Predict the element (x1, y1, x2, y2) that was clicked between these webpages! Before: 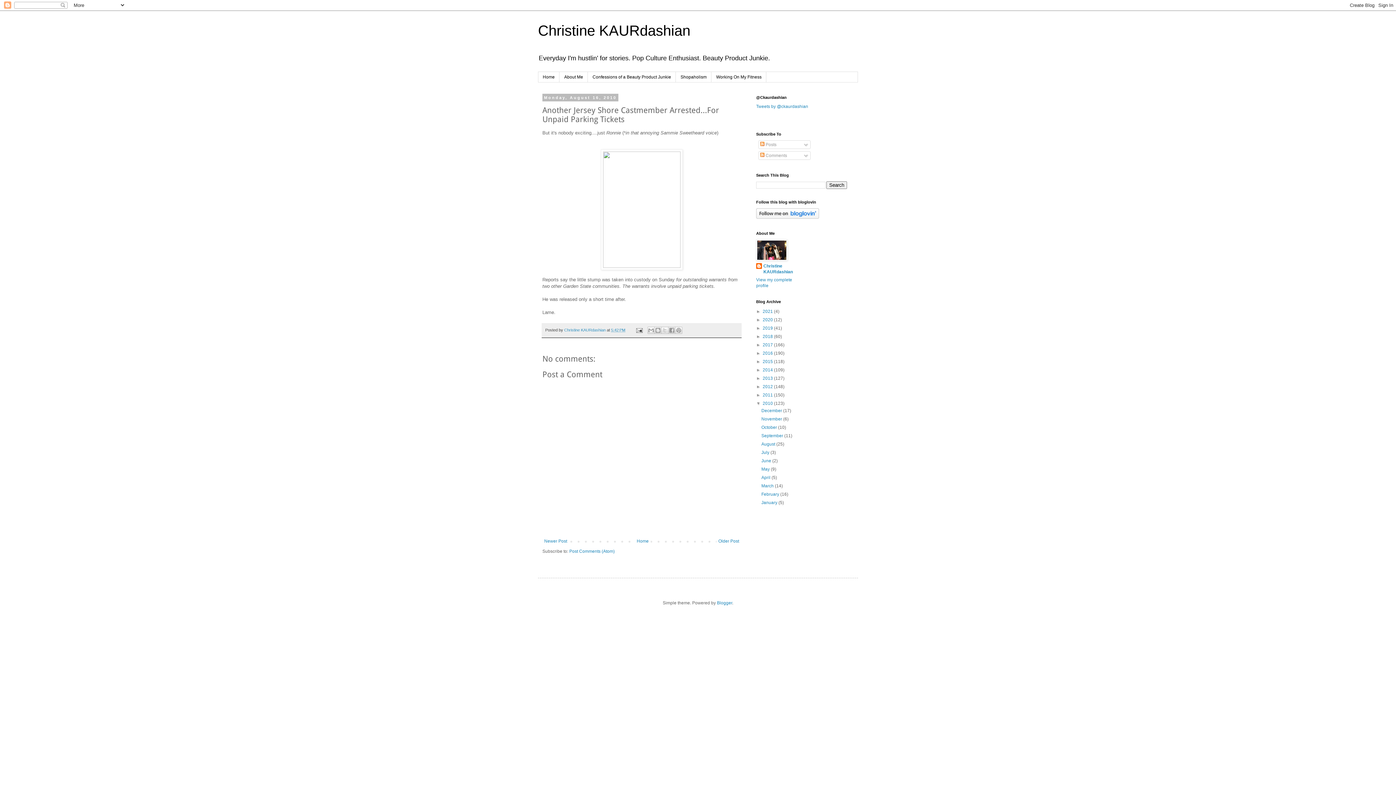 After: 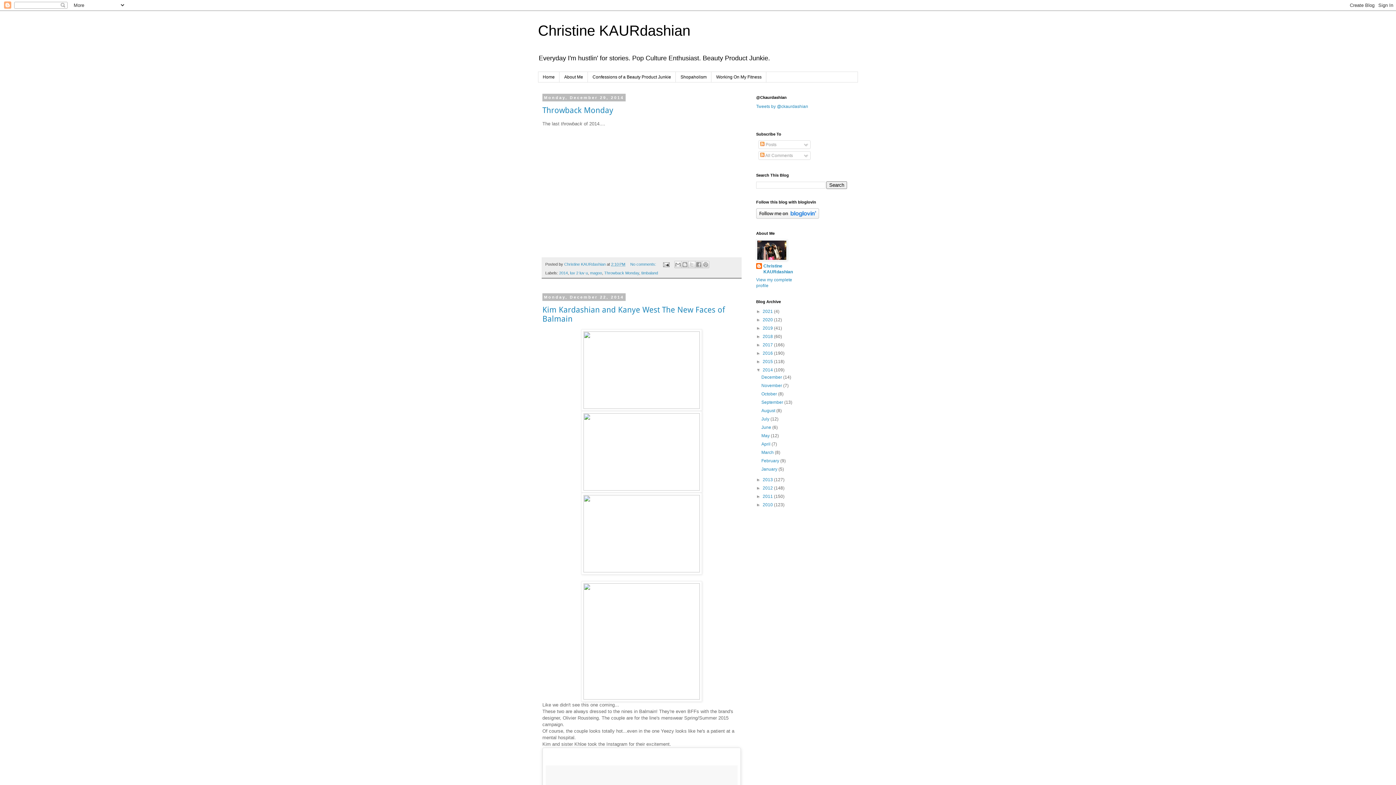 Action: label: 2014  bbox: (762, 367, 774, 372)